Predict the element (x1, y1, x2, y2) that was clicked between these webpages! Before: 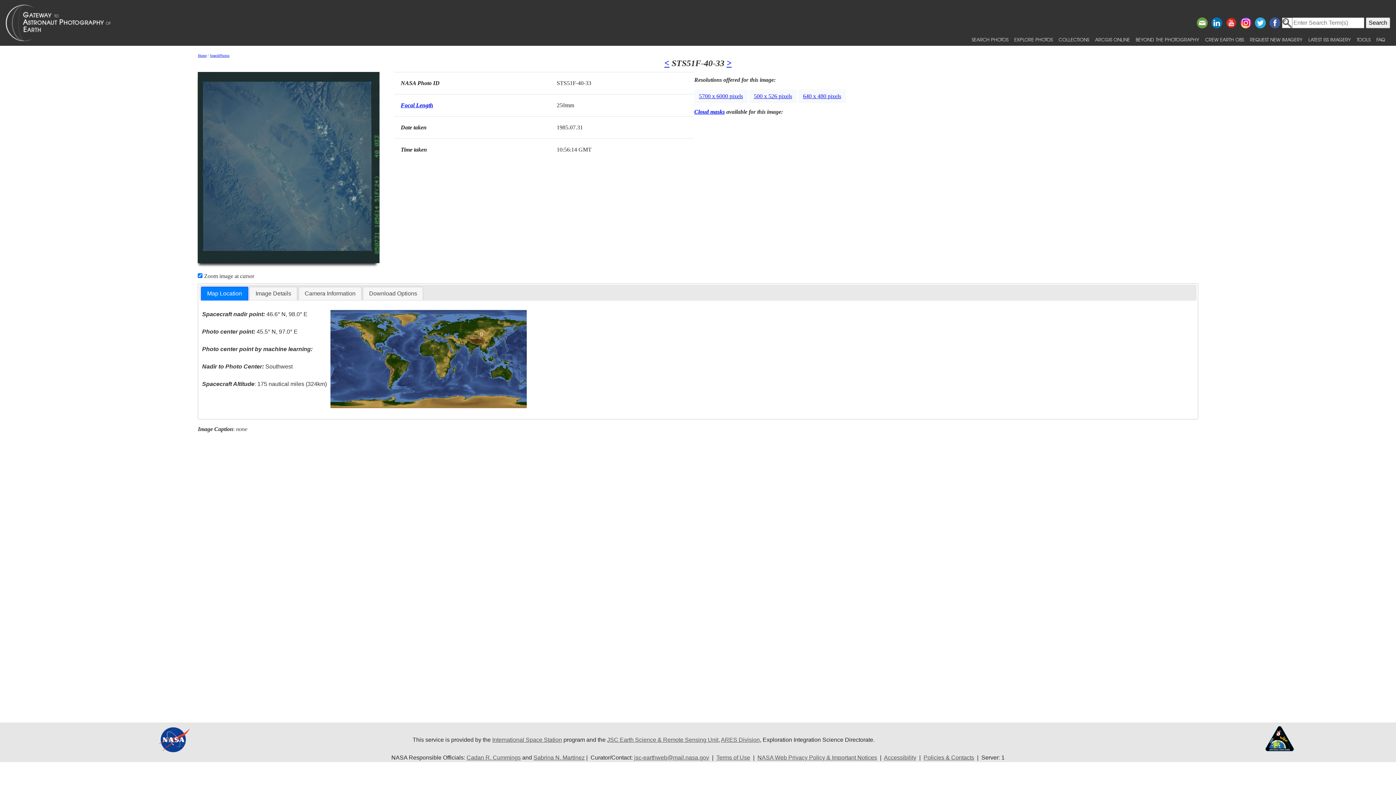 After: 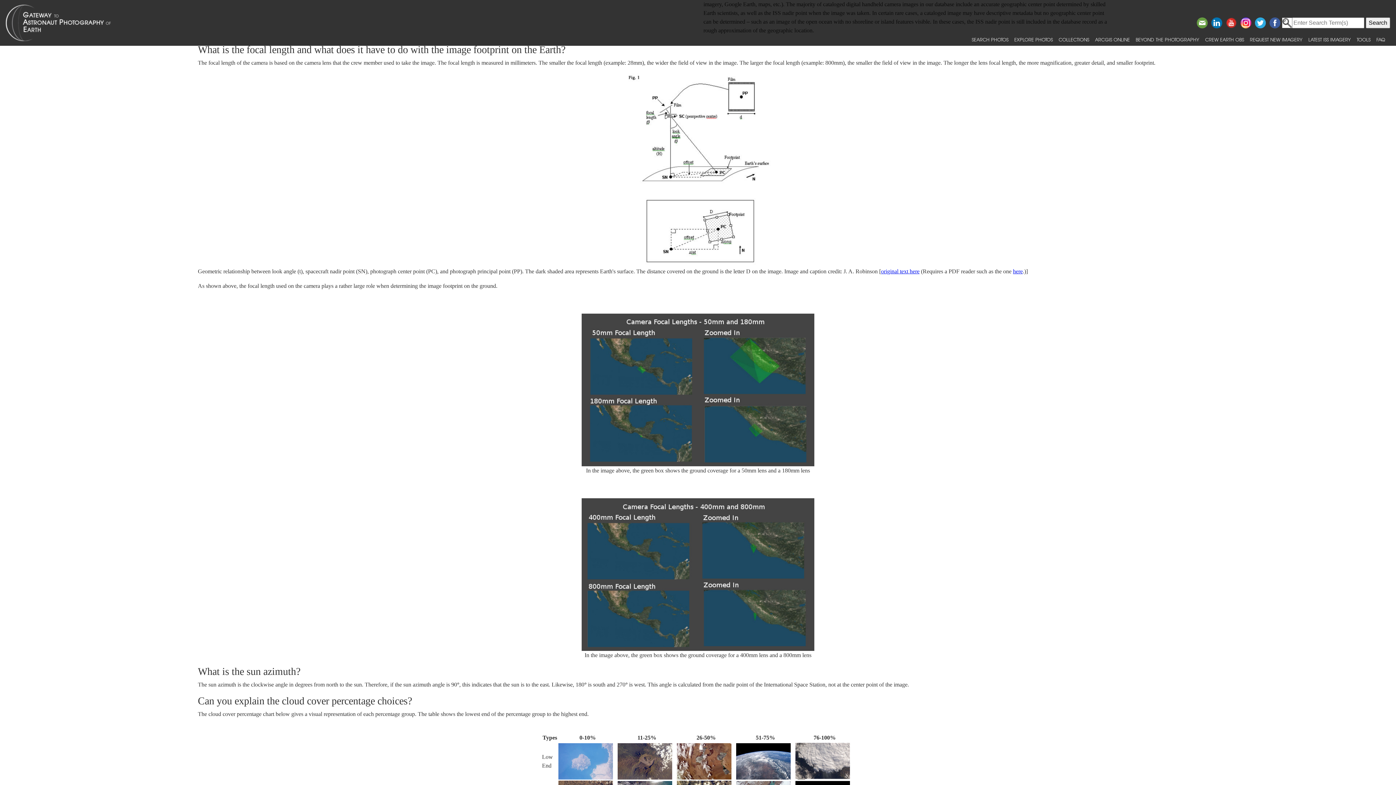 Action: label: Focal Length bbox: (400, 102, 433, 108)